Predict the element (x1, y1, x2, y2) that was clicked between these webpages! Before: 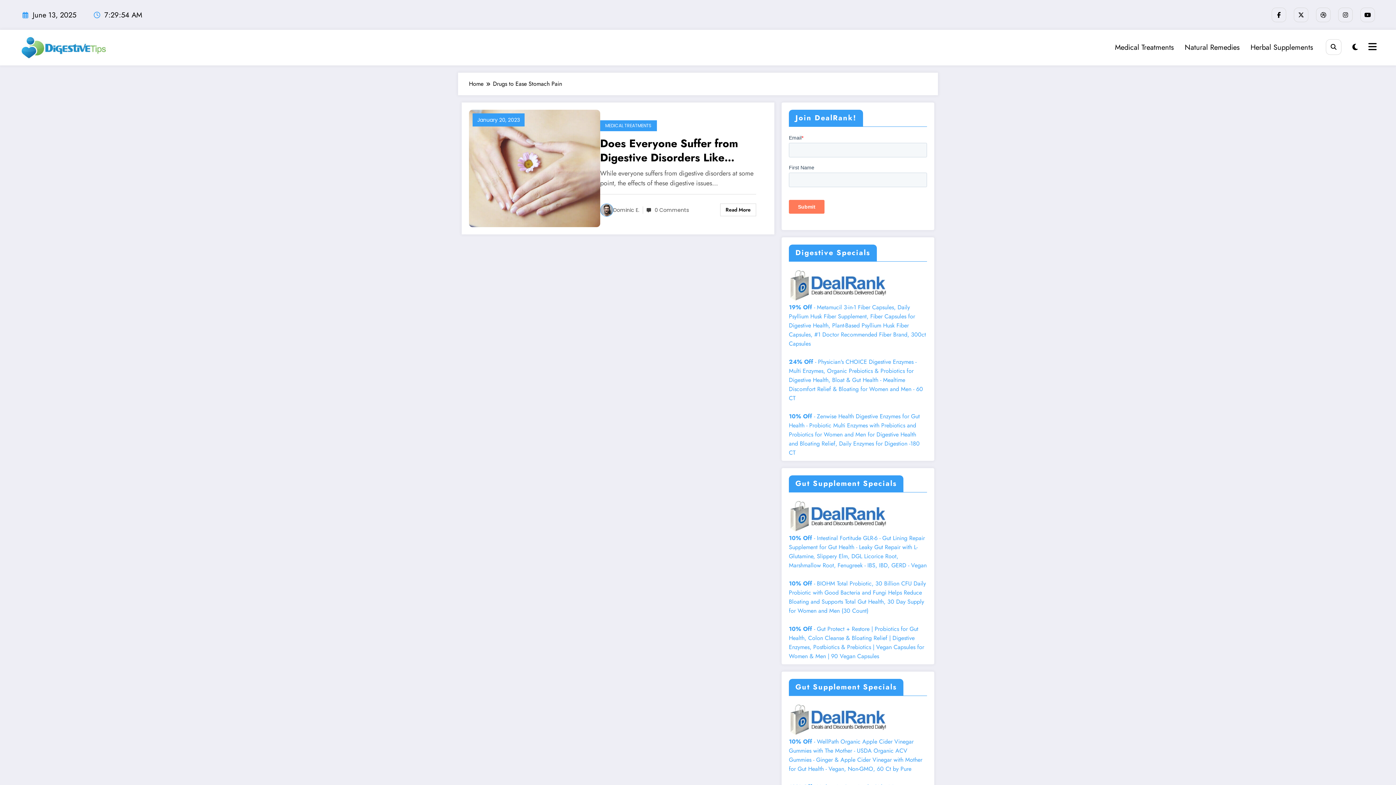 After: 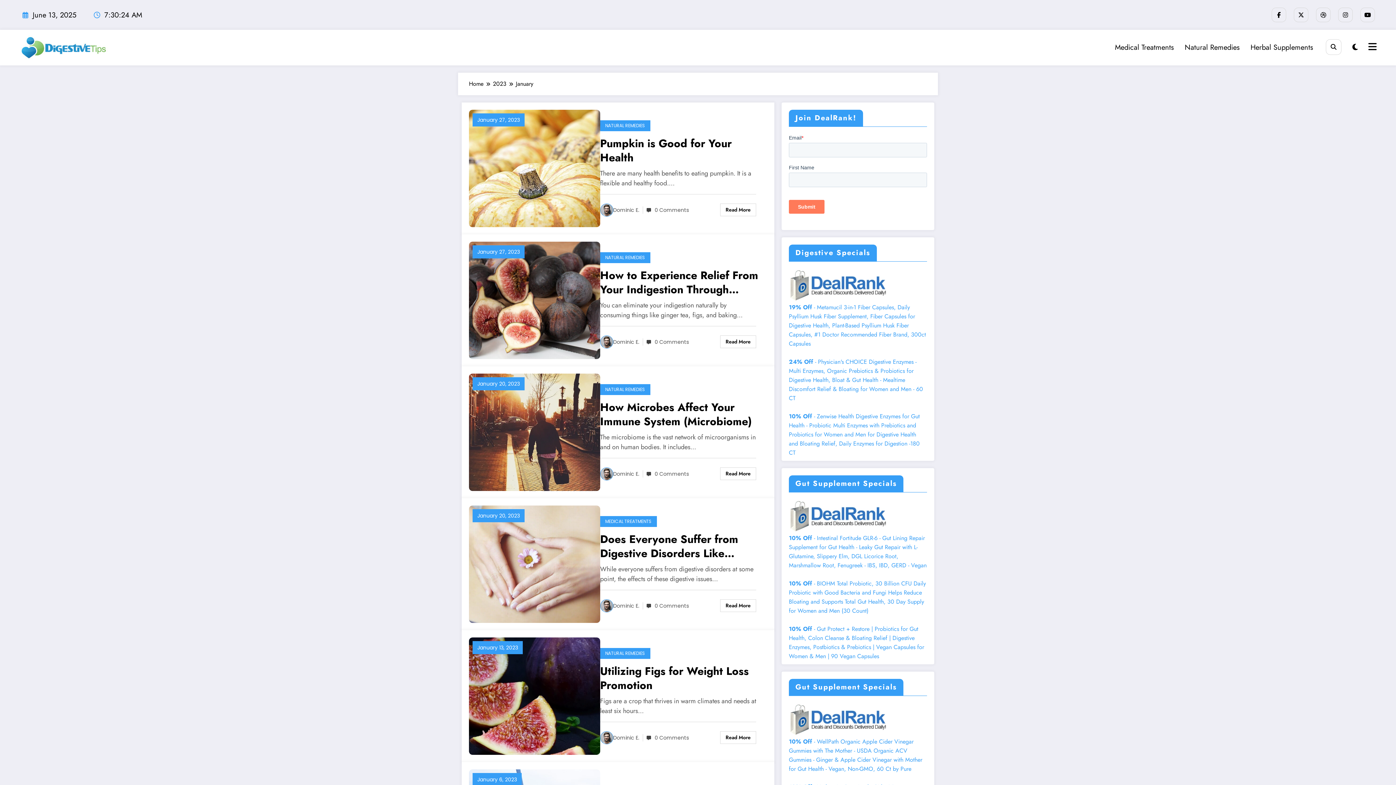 Action: label: January 20, 2023 bbox: (472, 113, 524, 126)